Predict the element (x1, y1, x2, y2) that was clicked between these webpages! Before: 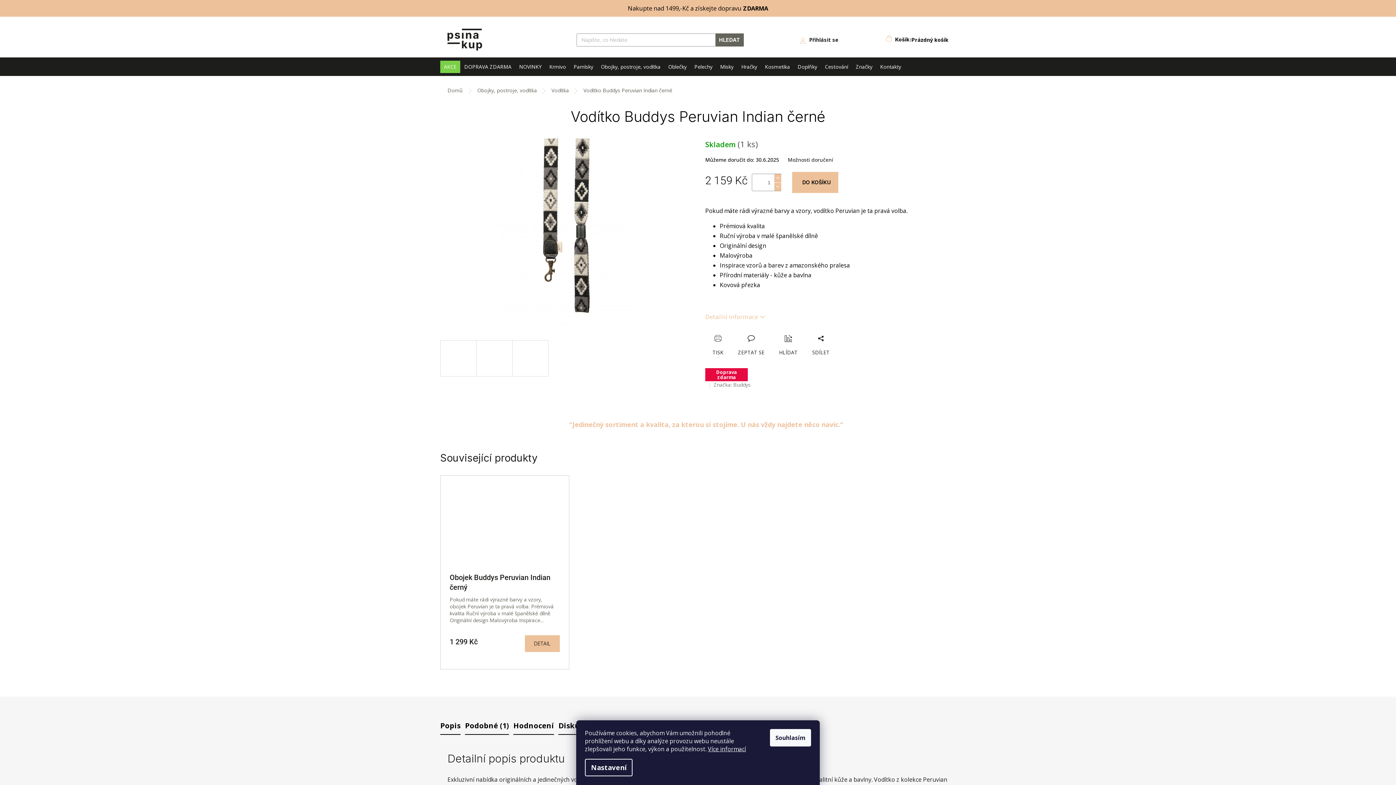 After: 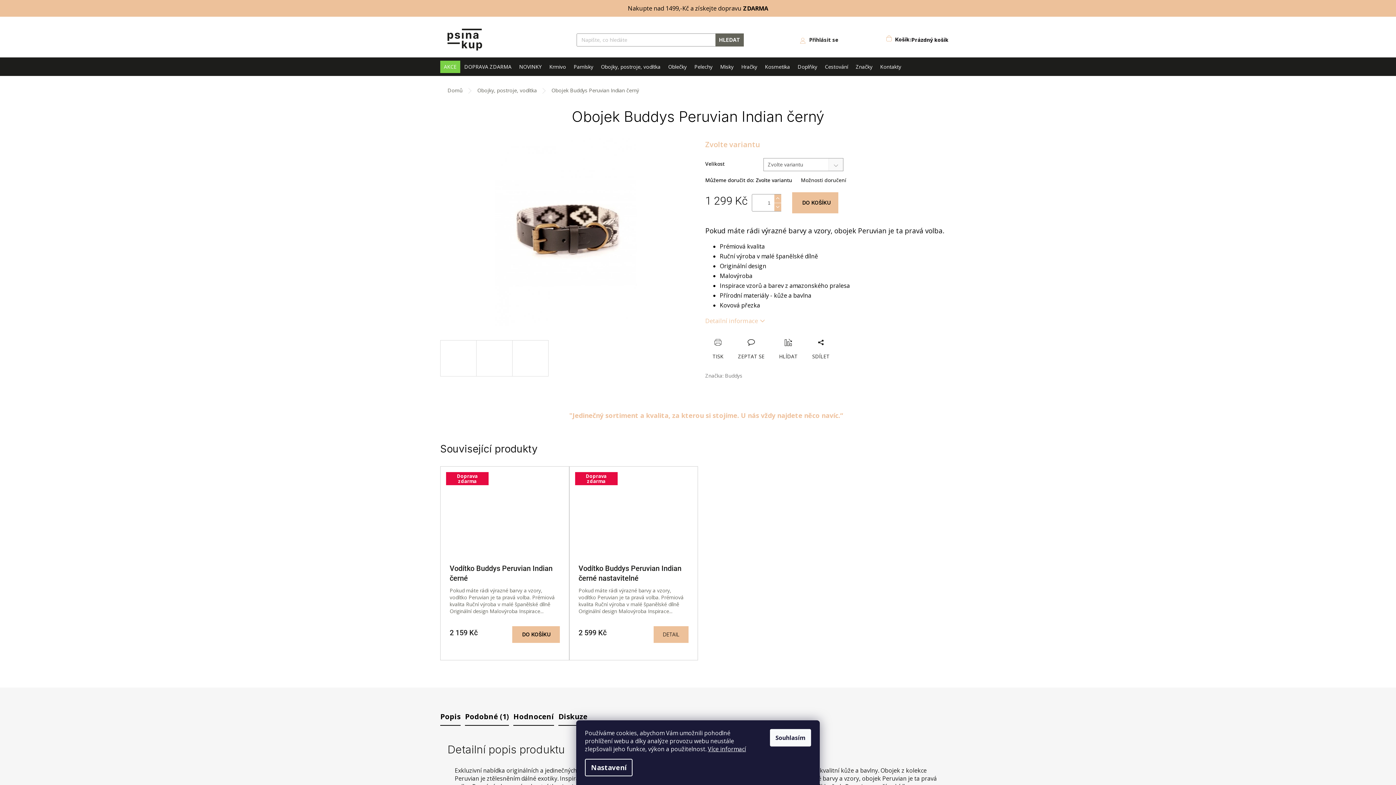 Action: label: DETAIL bbox: (524, 635, 559, 652)